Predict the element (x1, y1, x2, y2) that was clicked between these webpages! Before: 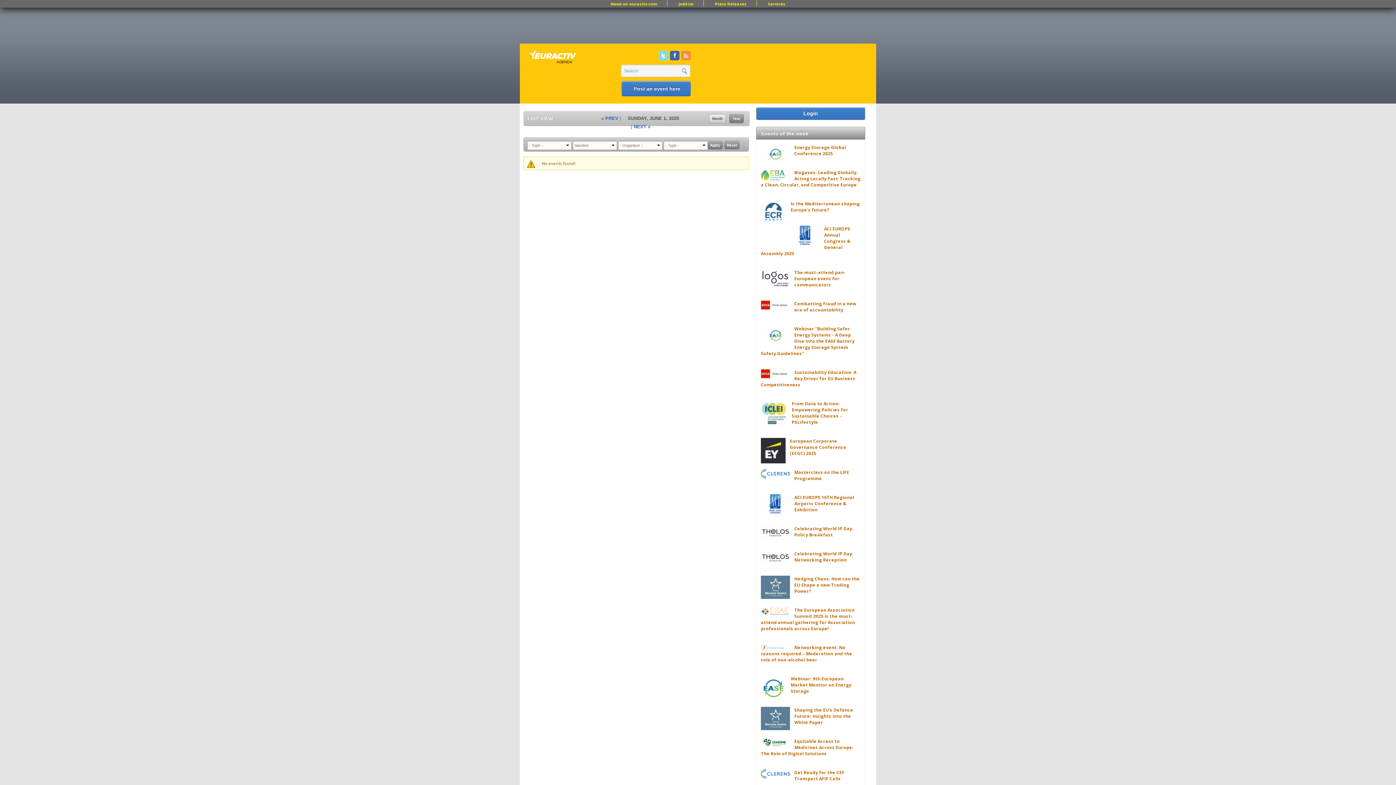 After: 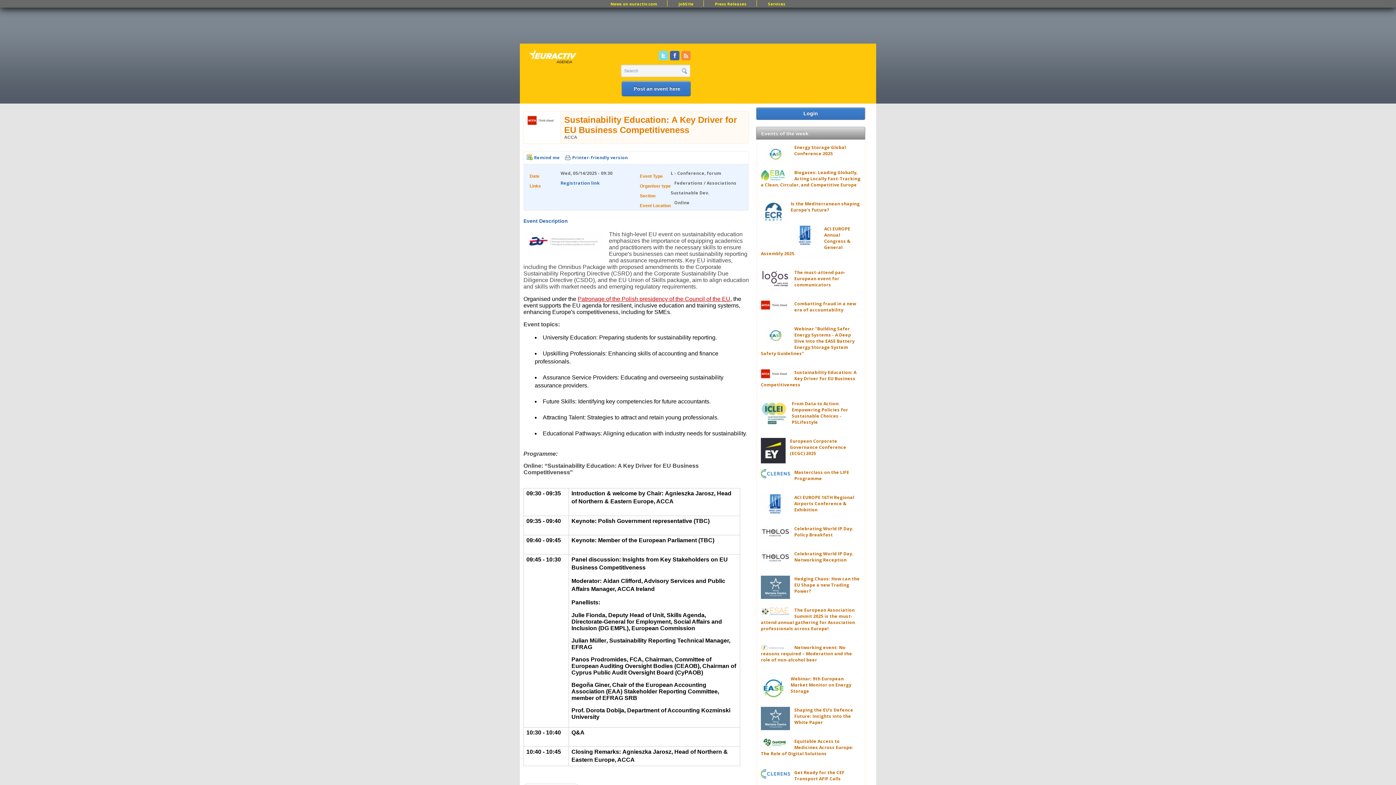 Action: label: Sustainability Education: A Key Driver for EU Business Competitiveness bbox: (761, 369, 856, 388)